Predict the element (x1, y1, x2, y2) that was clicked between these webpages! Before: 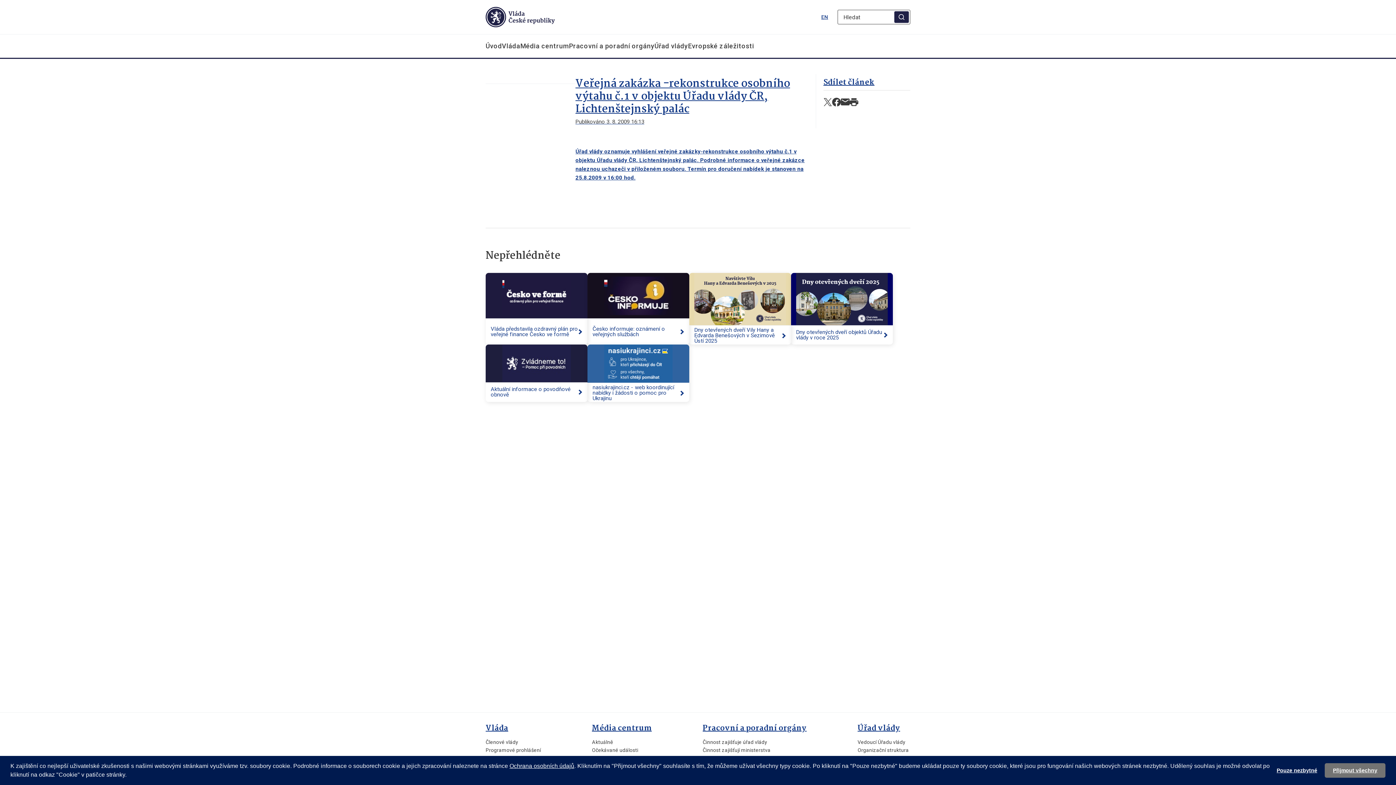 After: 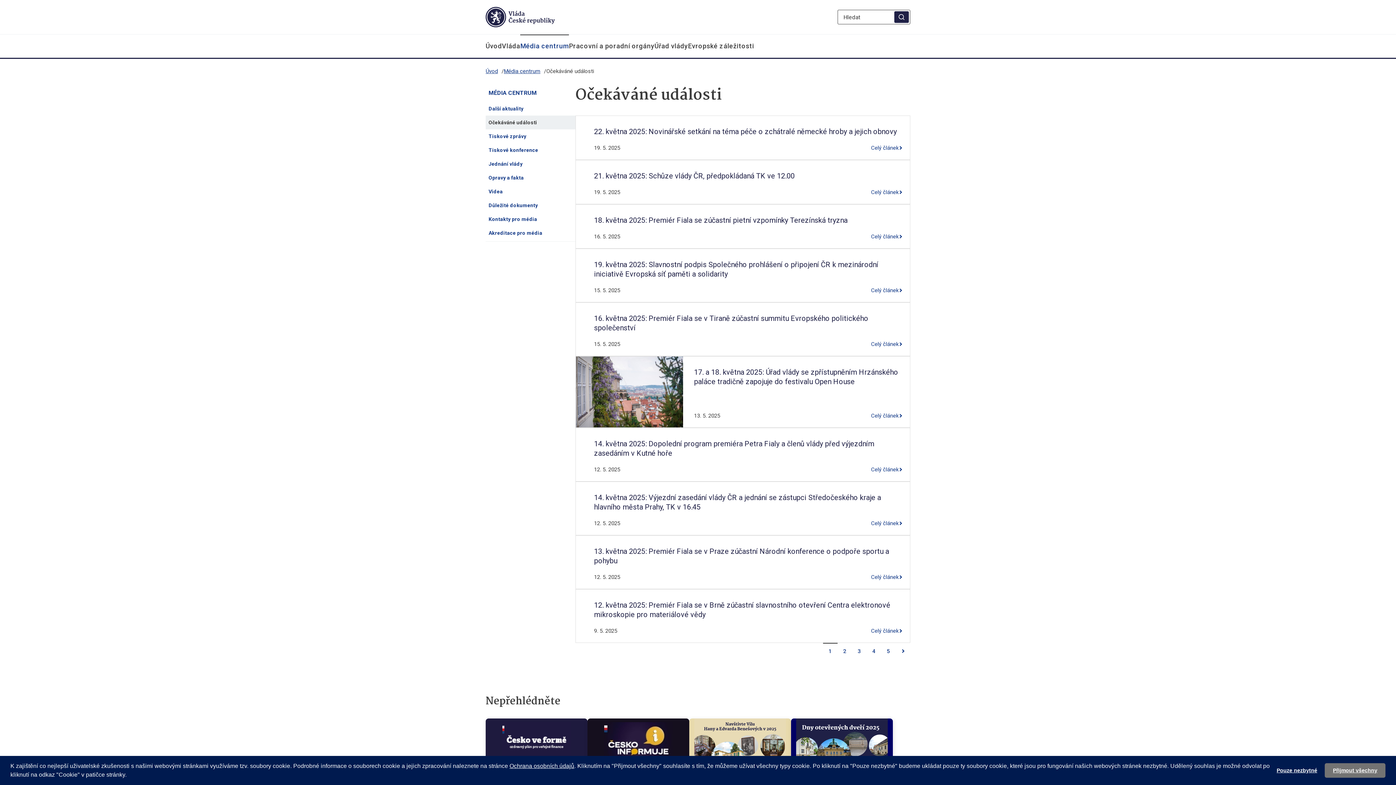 Action: label: Očekávané události bbox: (592, 747, 638, 753)